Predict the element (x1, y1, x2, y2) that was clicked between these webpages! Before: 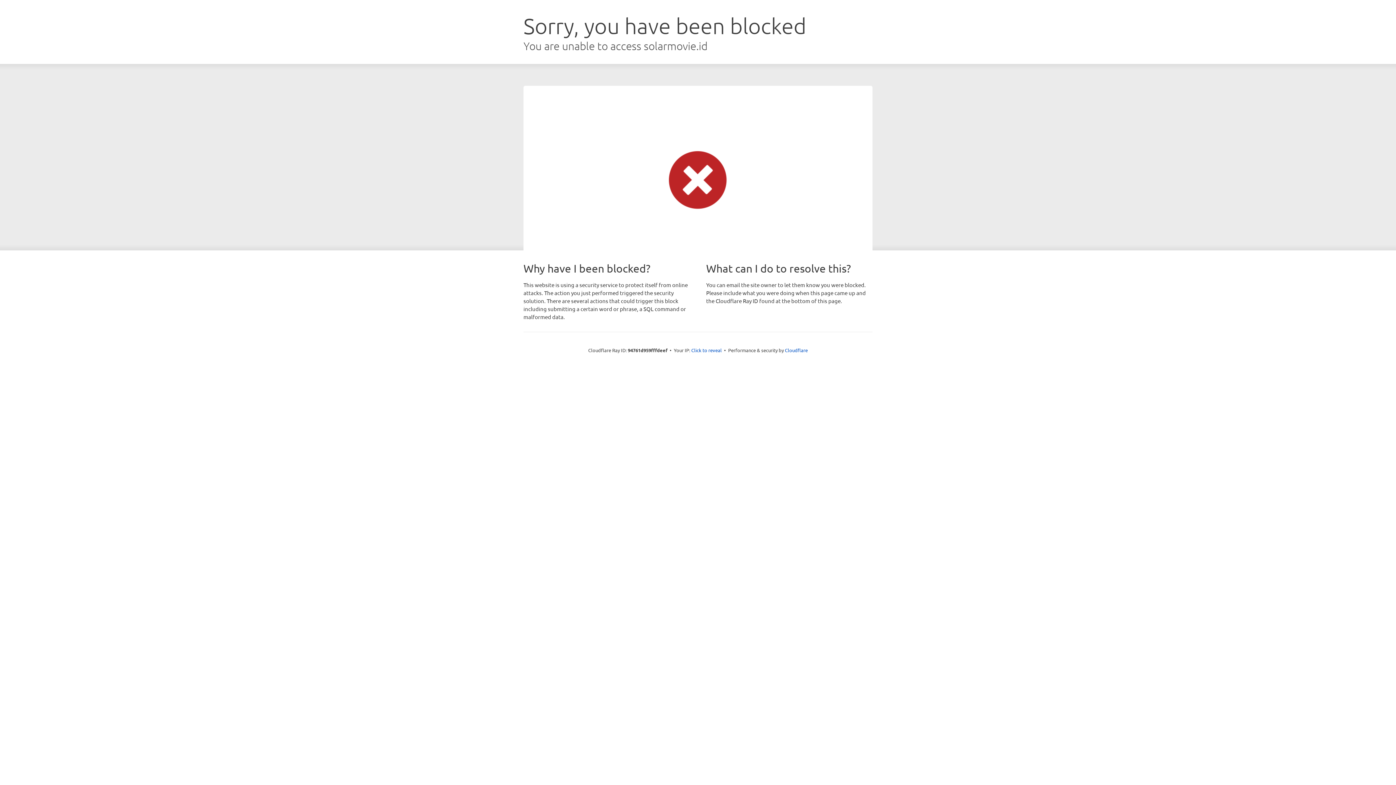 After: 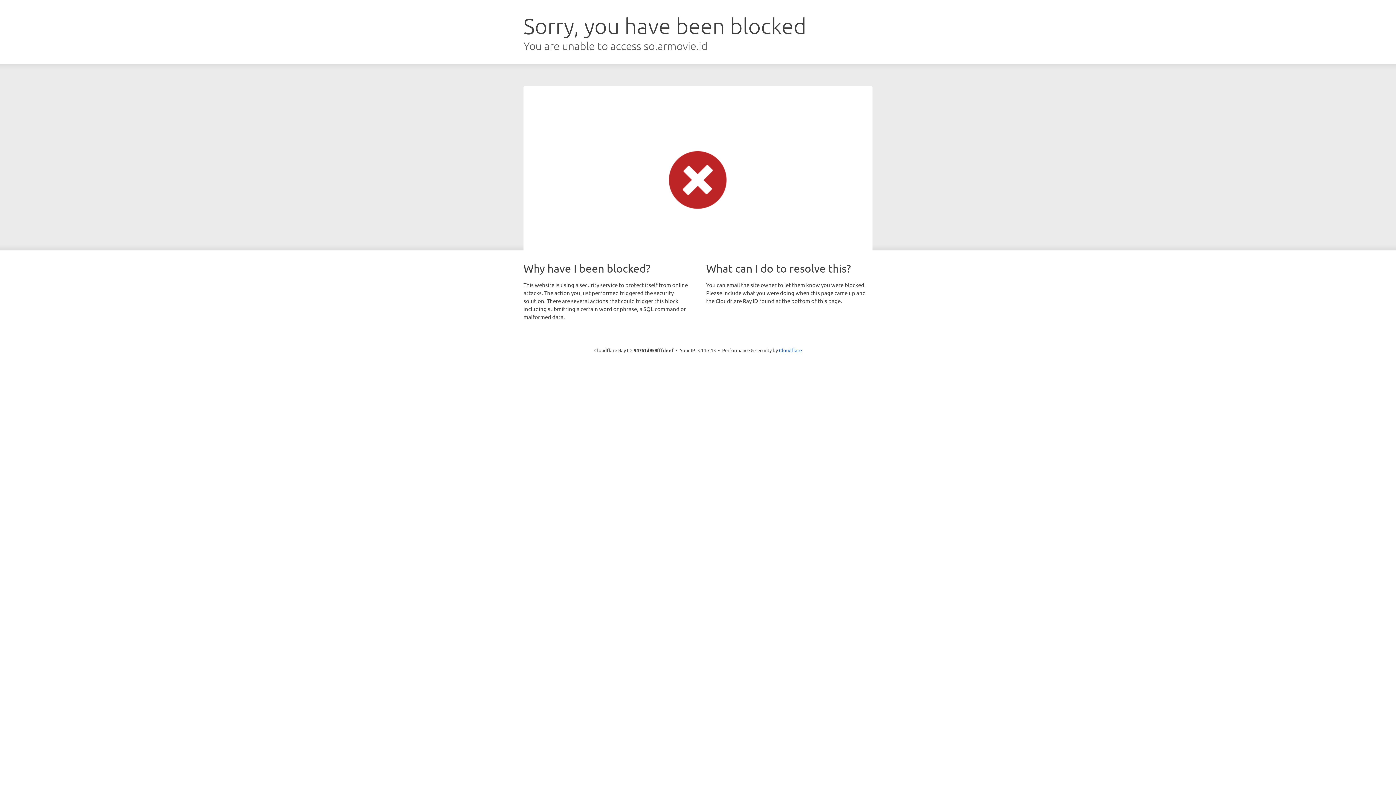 Action: label: Click to reveal bbox: (691, 346, 722, 353)